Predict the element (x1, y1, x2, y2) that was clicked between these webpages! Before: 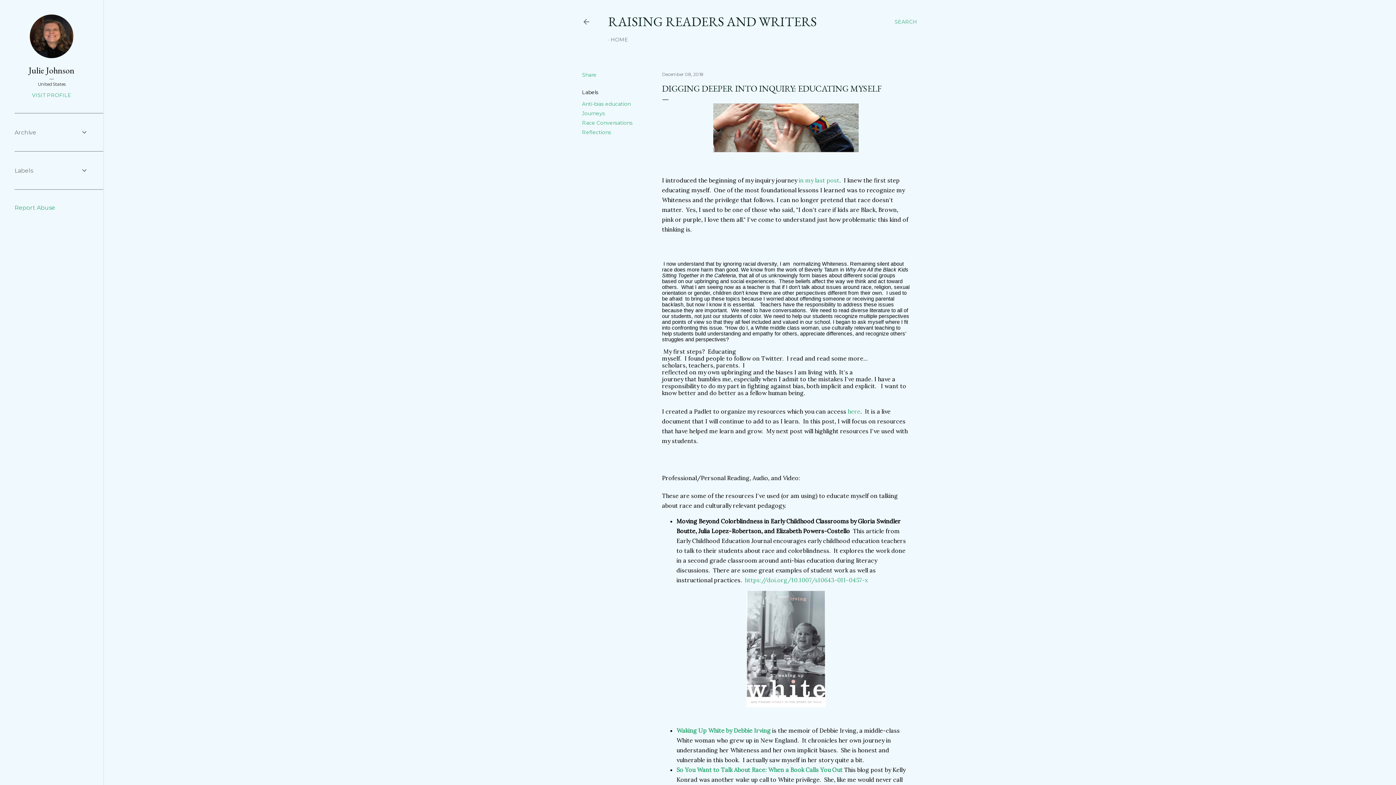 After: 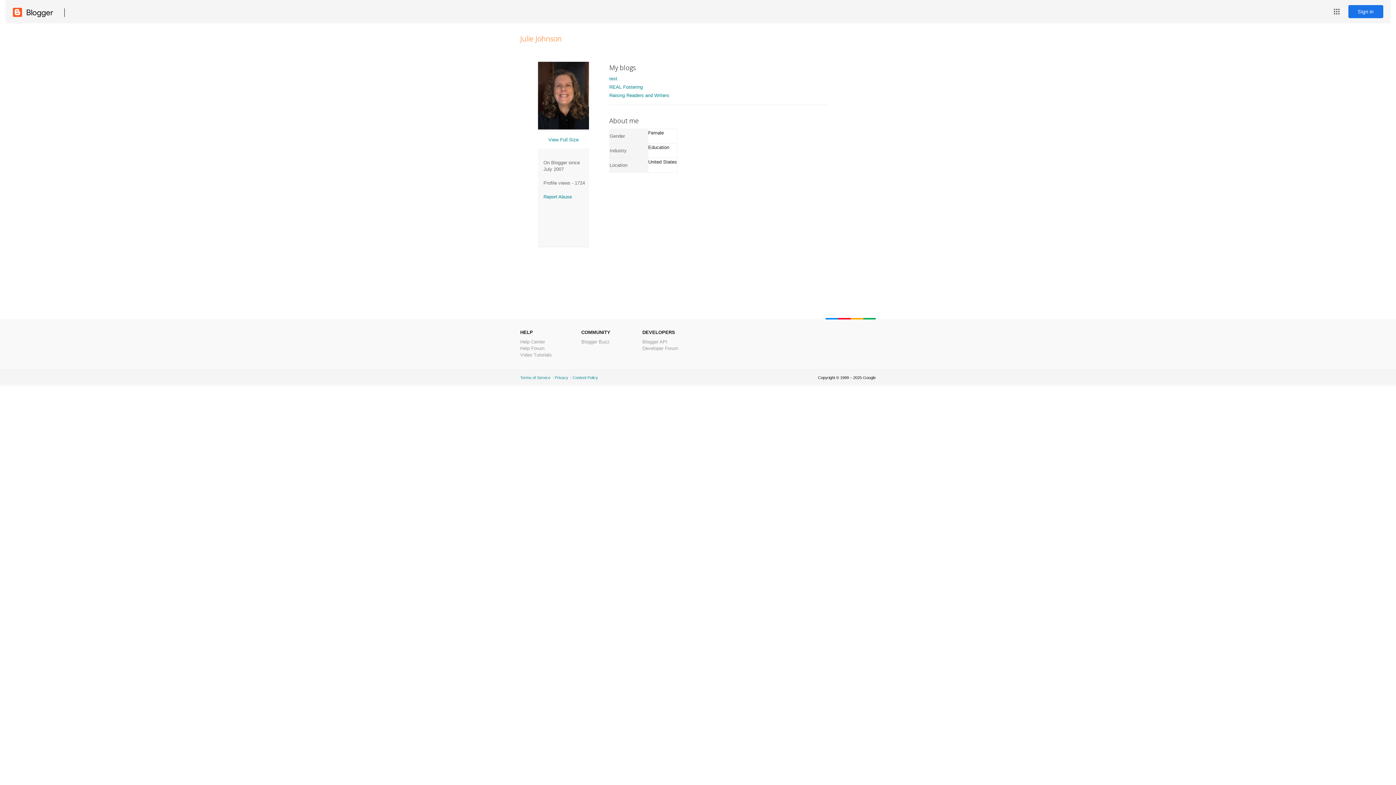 Action: bbox: (14, 92, 88, 98) label: VISIT PROFILE